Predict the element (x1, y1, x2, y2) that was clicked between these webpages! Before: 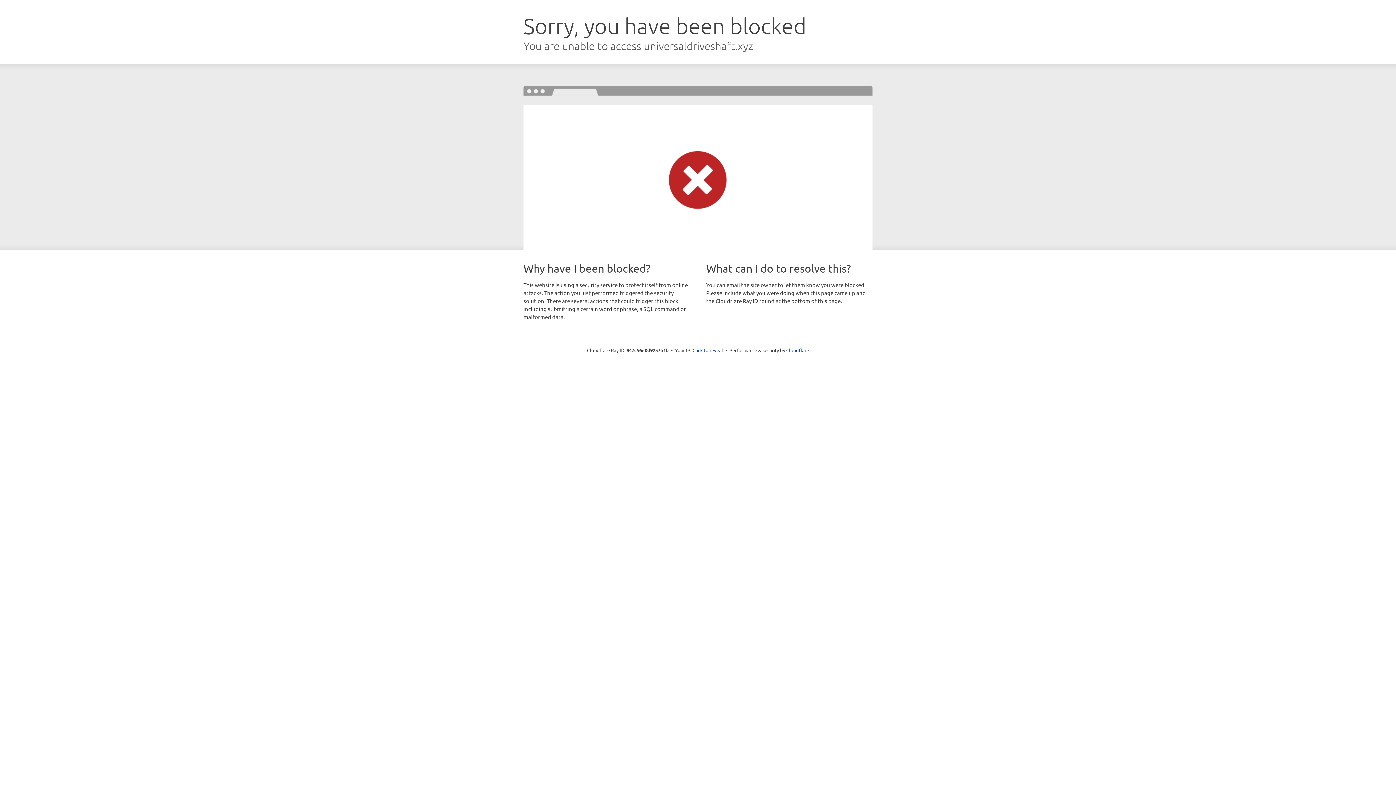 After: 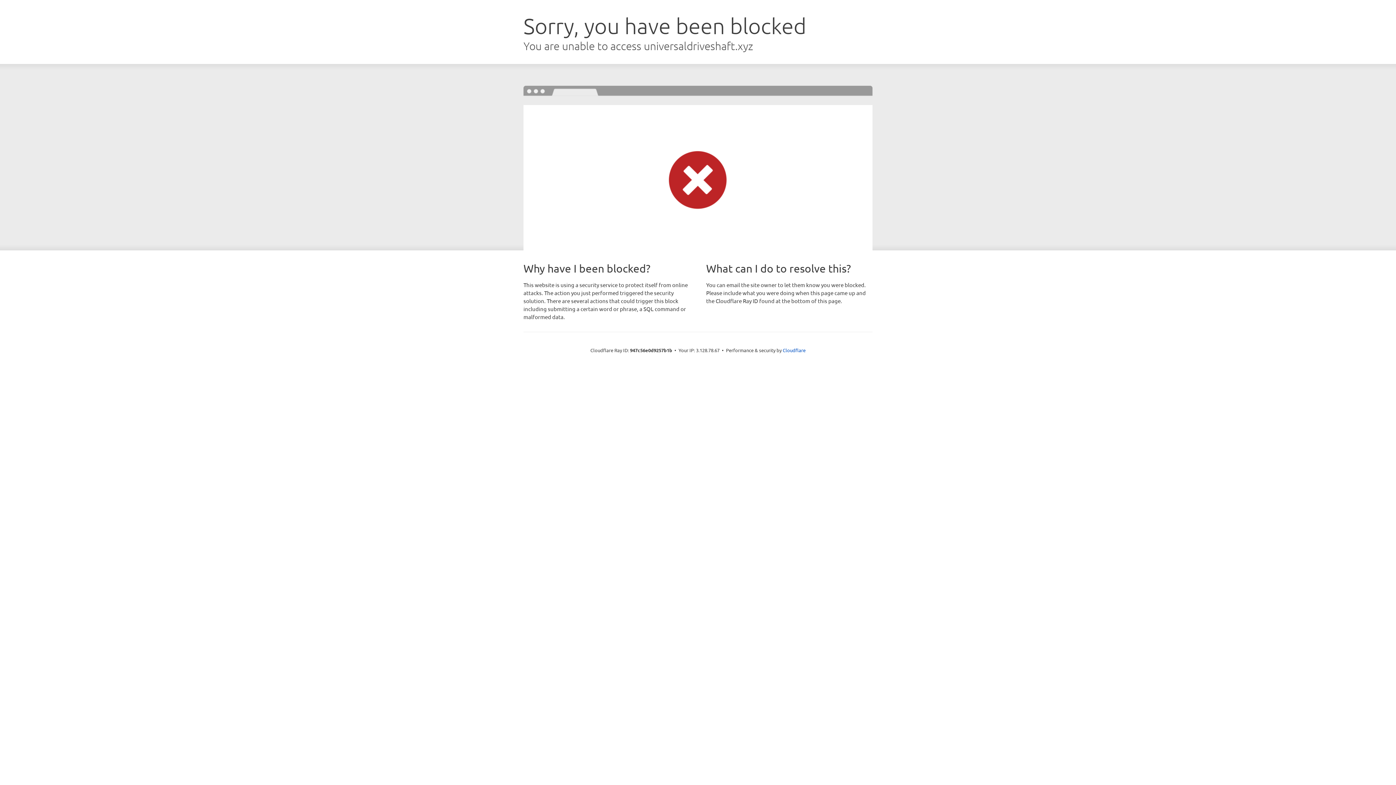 Action: label: Click to reveal bbox: (692, 346, 723, 353)